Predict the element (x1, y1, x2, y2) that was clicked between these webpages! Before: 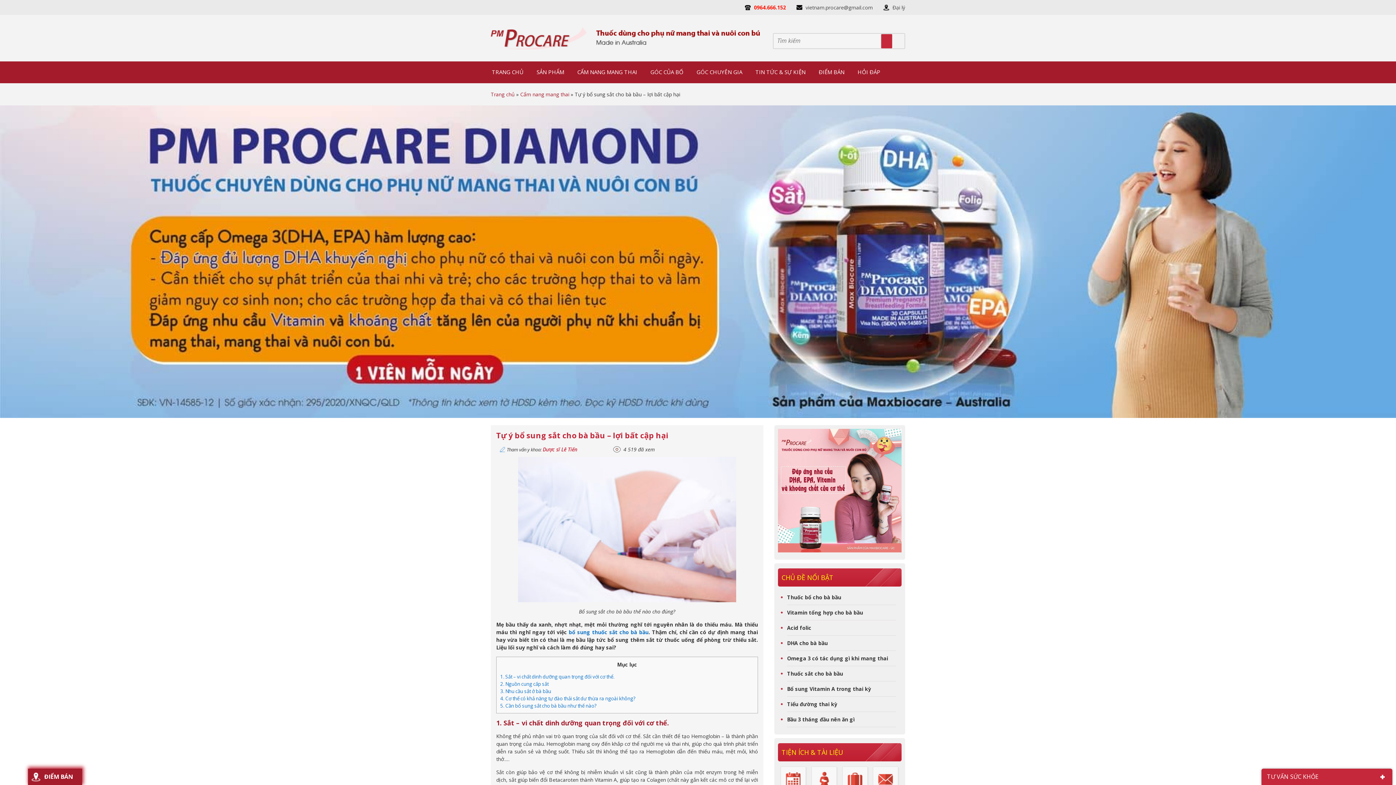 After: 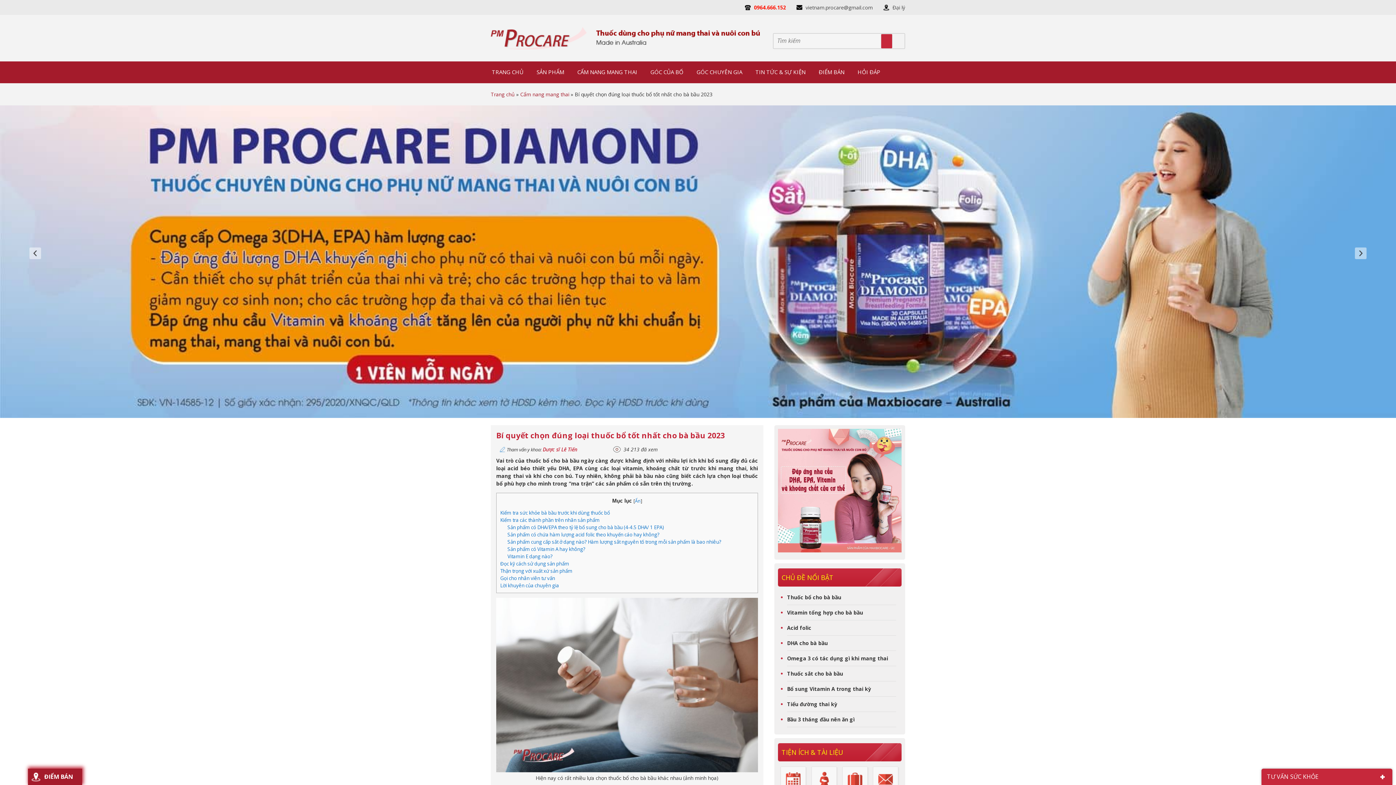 Action: bbox: (787, 594, 841, 601) label: Thuốc bổ cho bà bầu